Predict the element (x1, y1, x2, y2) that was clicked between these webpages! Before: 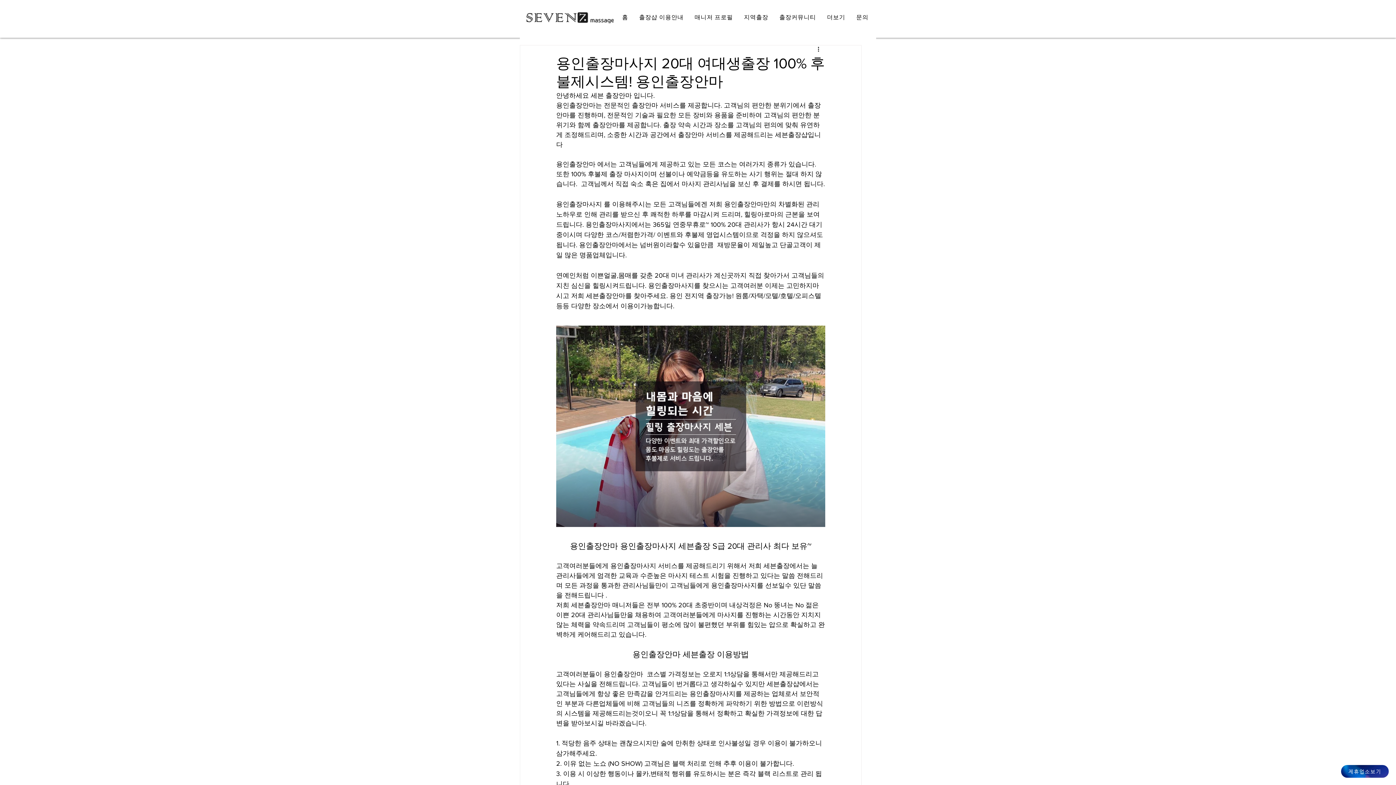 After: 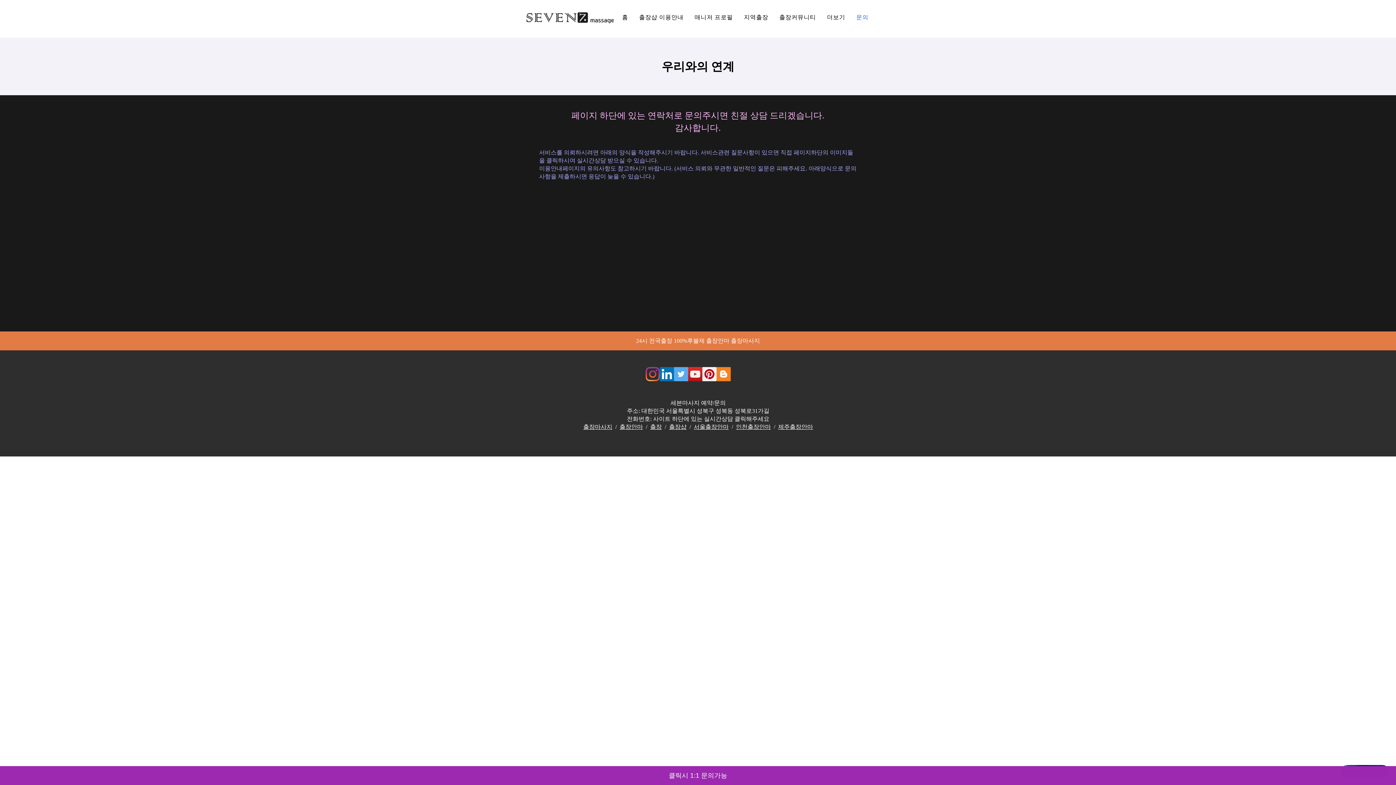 Action: label: 문의 bbox: (852, 10, 872, 25)